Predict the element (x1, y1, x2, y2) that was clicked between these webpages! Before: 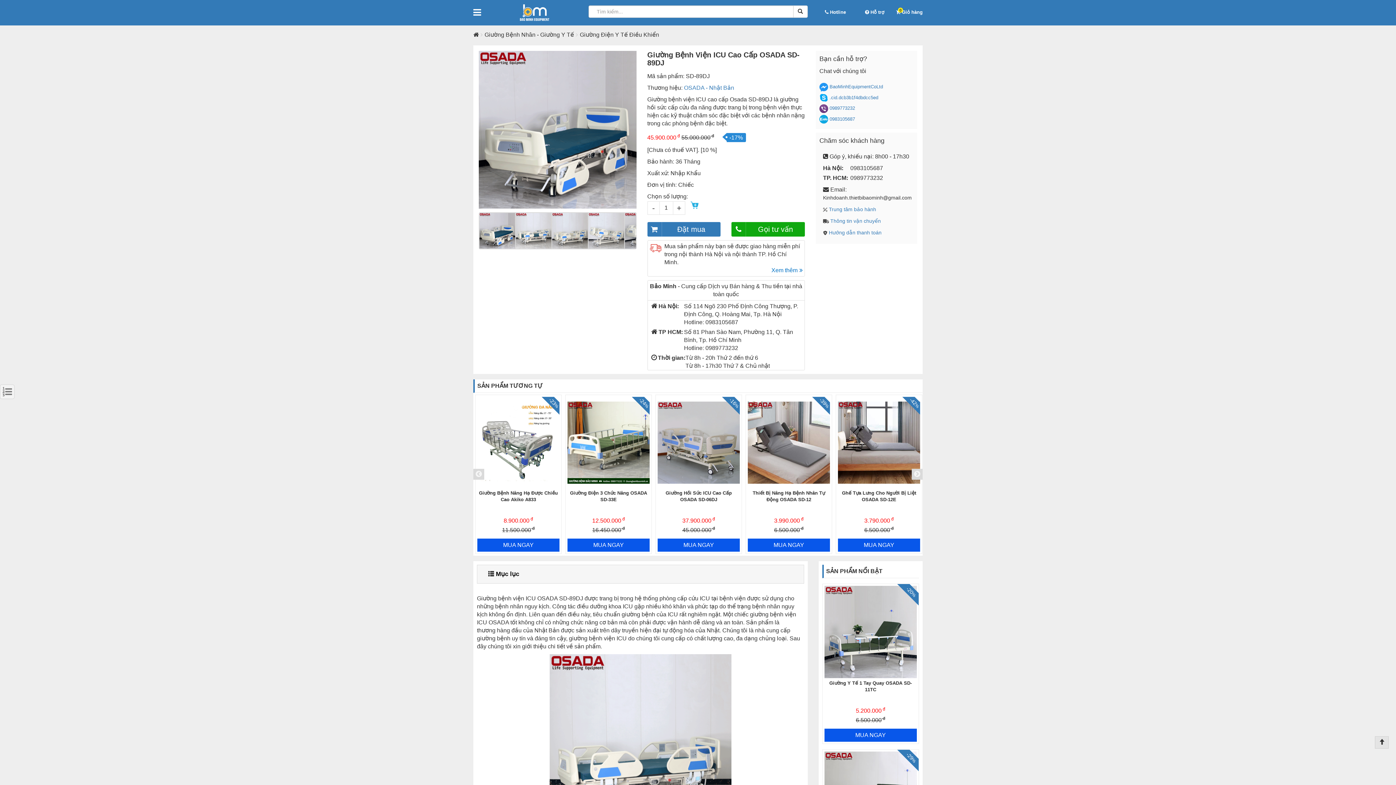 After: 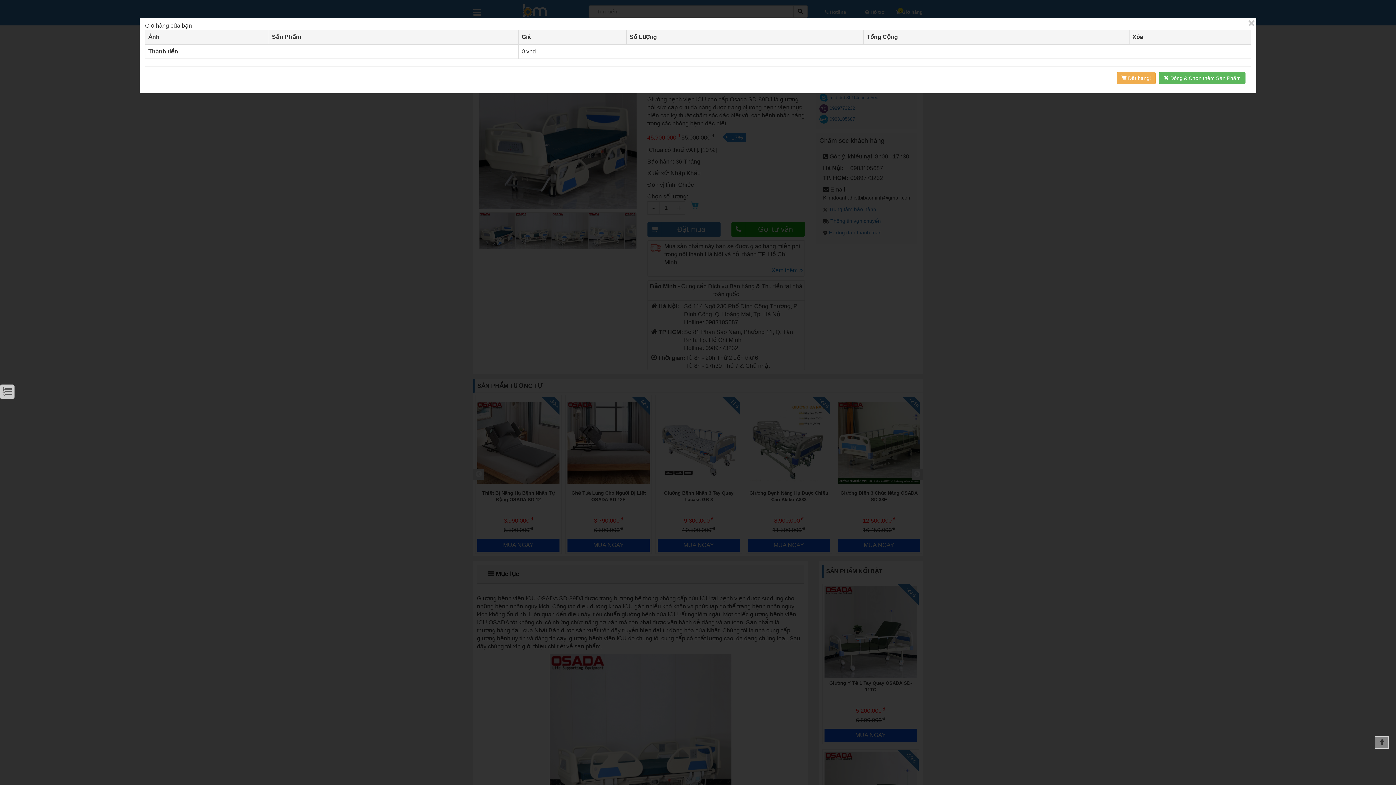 Action: bbox: (896, 9, 922, 14) label: 0
 Giỏ hàng